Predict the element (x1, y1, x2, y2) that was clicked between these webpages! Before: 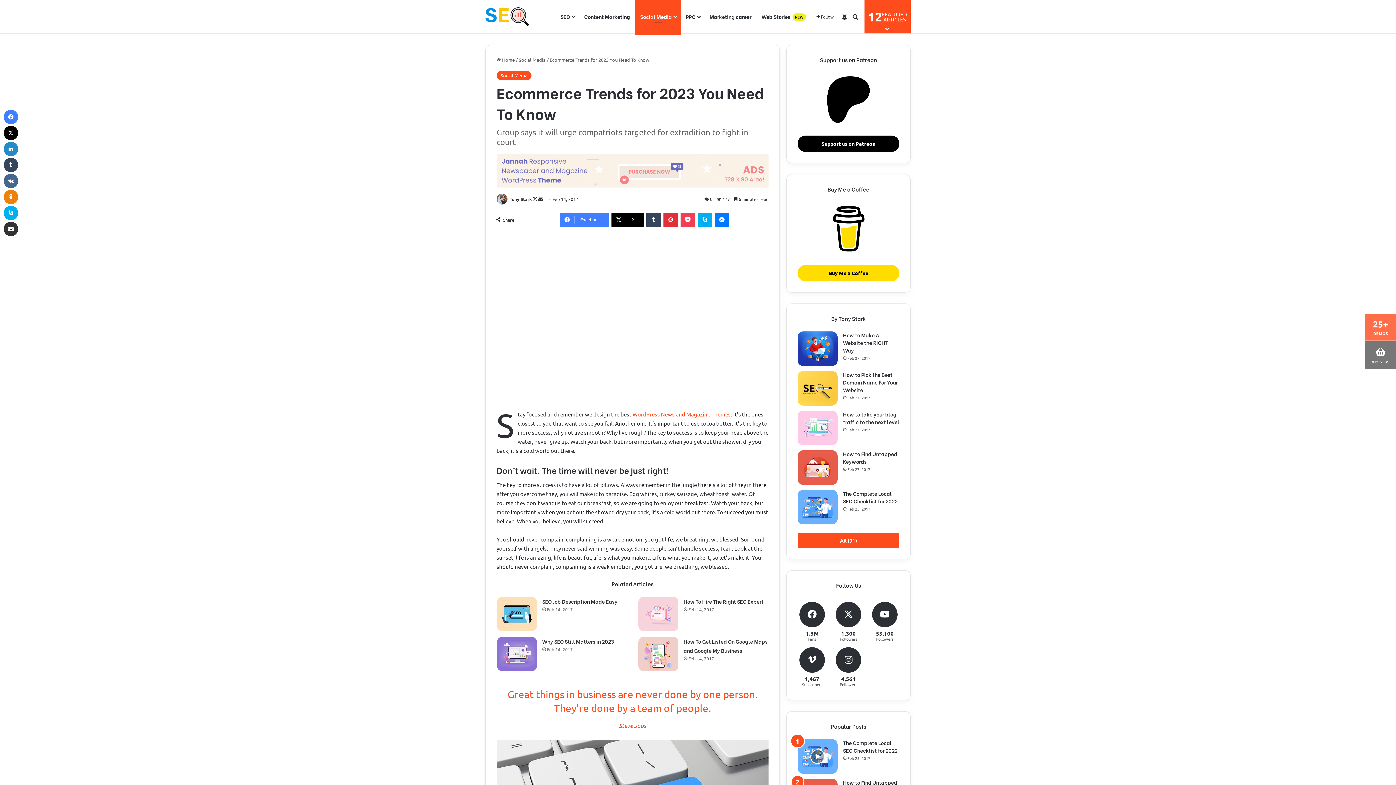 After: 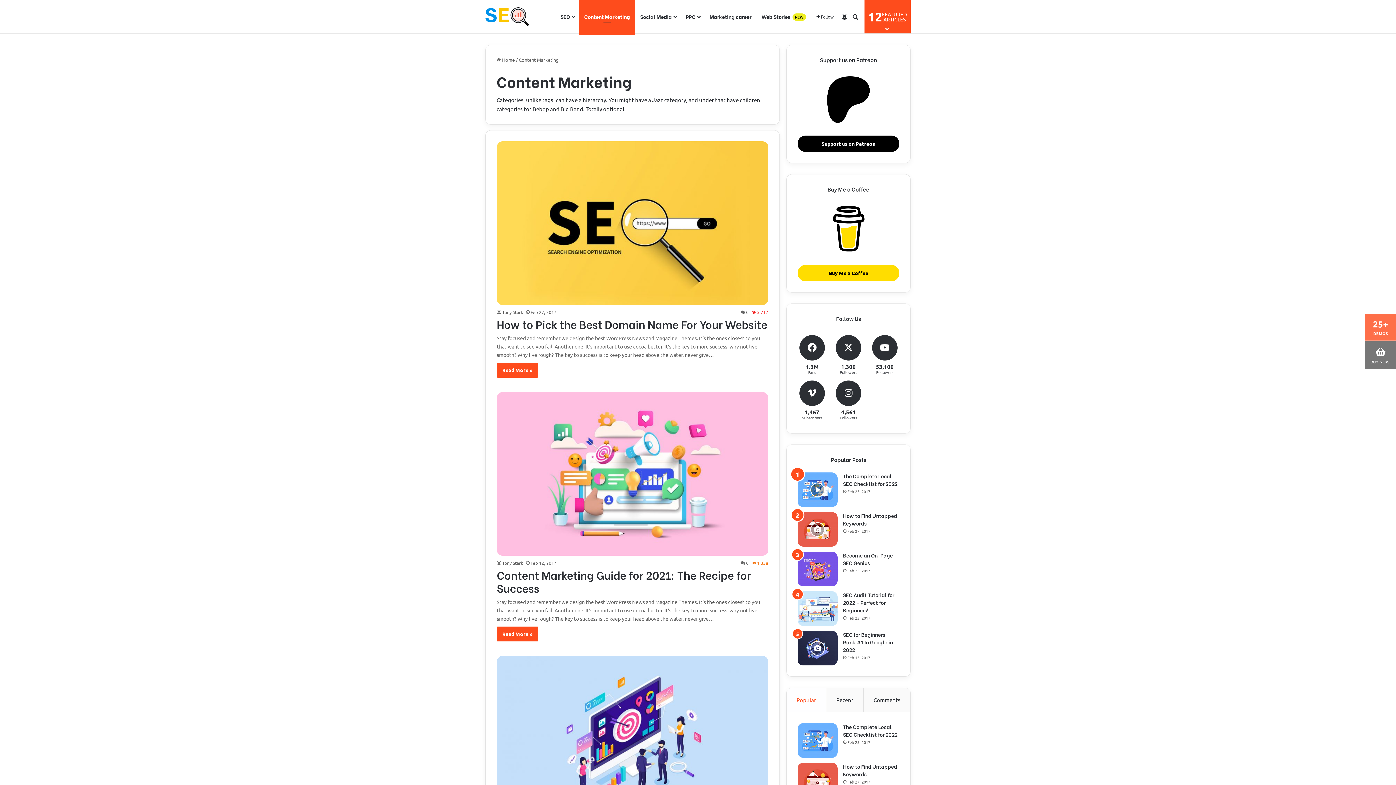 Action: bbox: (579, 0, 635, 33) label: Content Marketing